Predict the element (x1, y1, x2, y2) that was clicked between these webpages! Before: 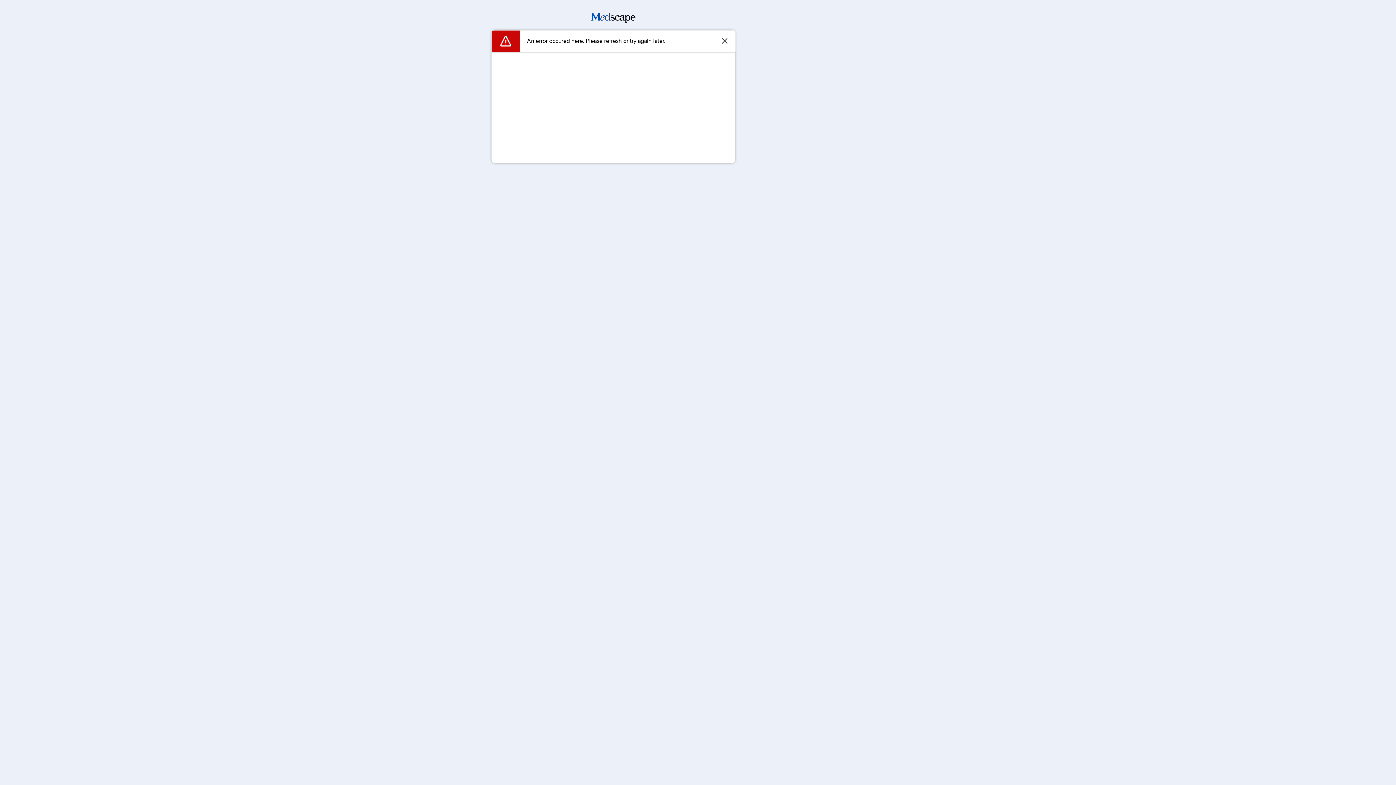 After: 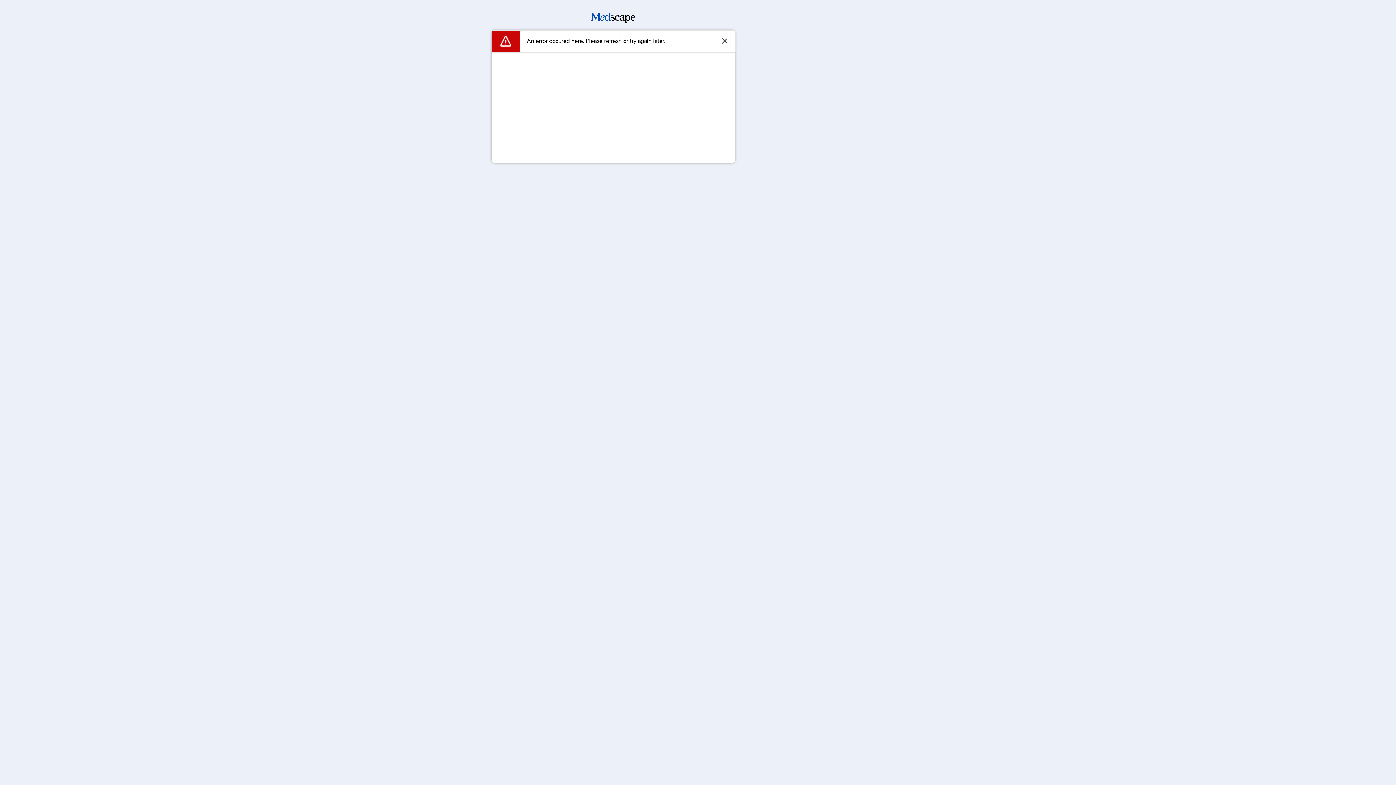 Action: bbox: (591, 17, 635, 24)